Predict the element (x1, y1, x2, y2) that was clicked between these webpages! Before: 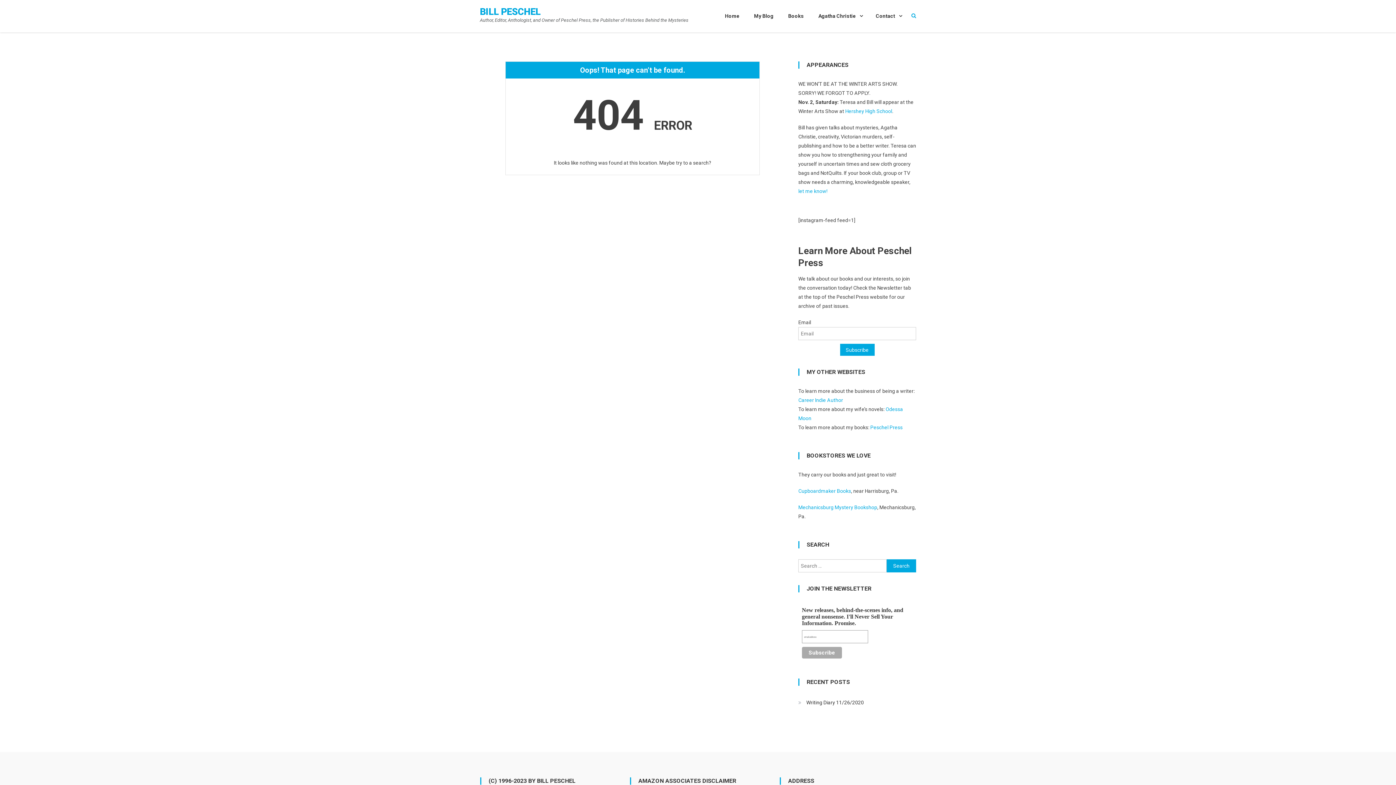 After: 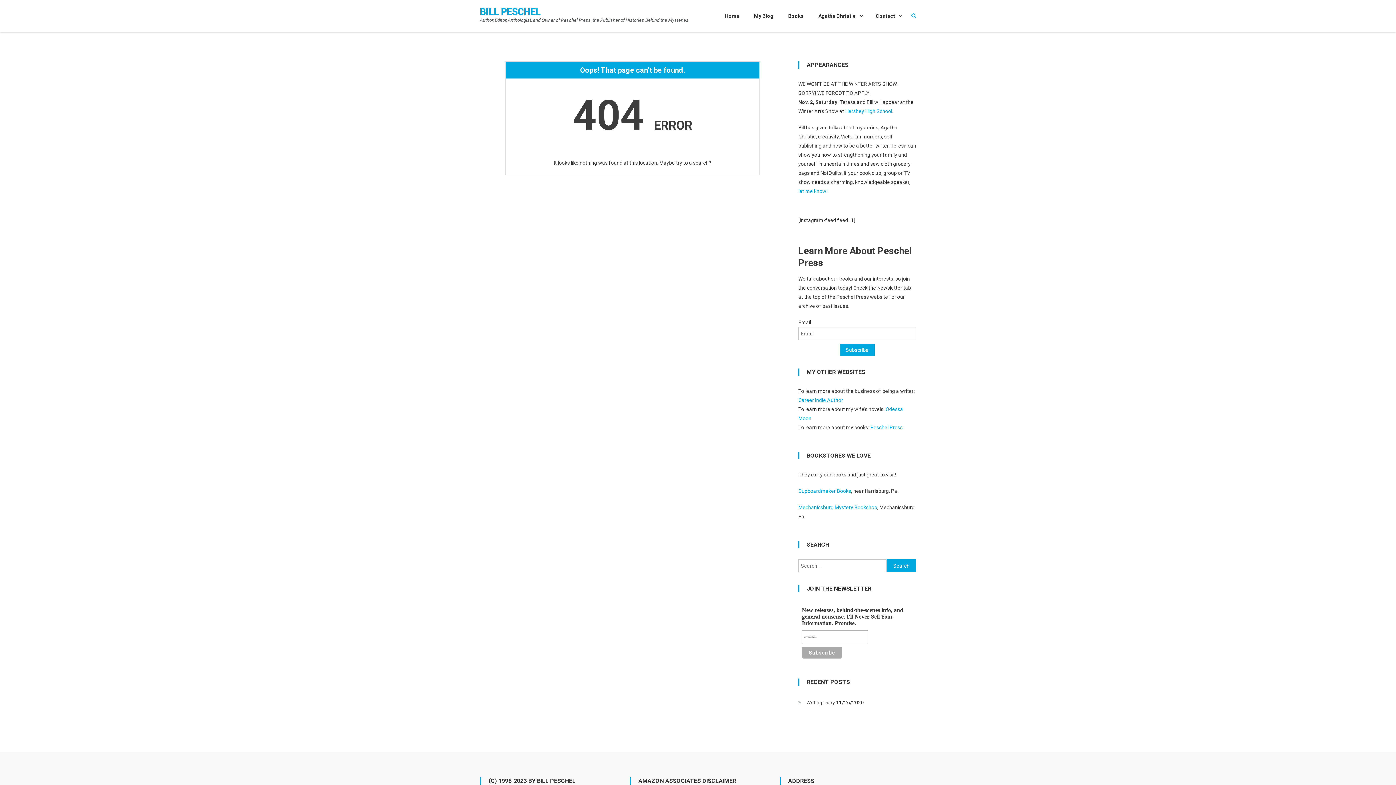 Action: bbox: (845, 108, 892, 114) label: Hershey High School